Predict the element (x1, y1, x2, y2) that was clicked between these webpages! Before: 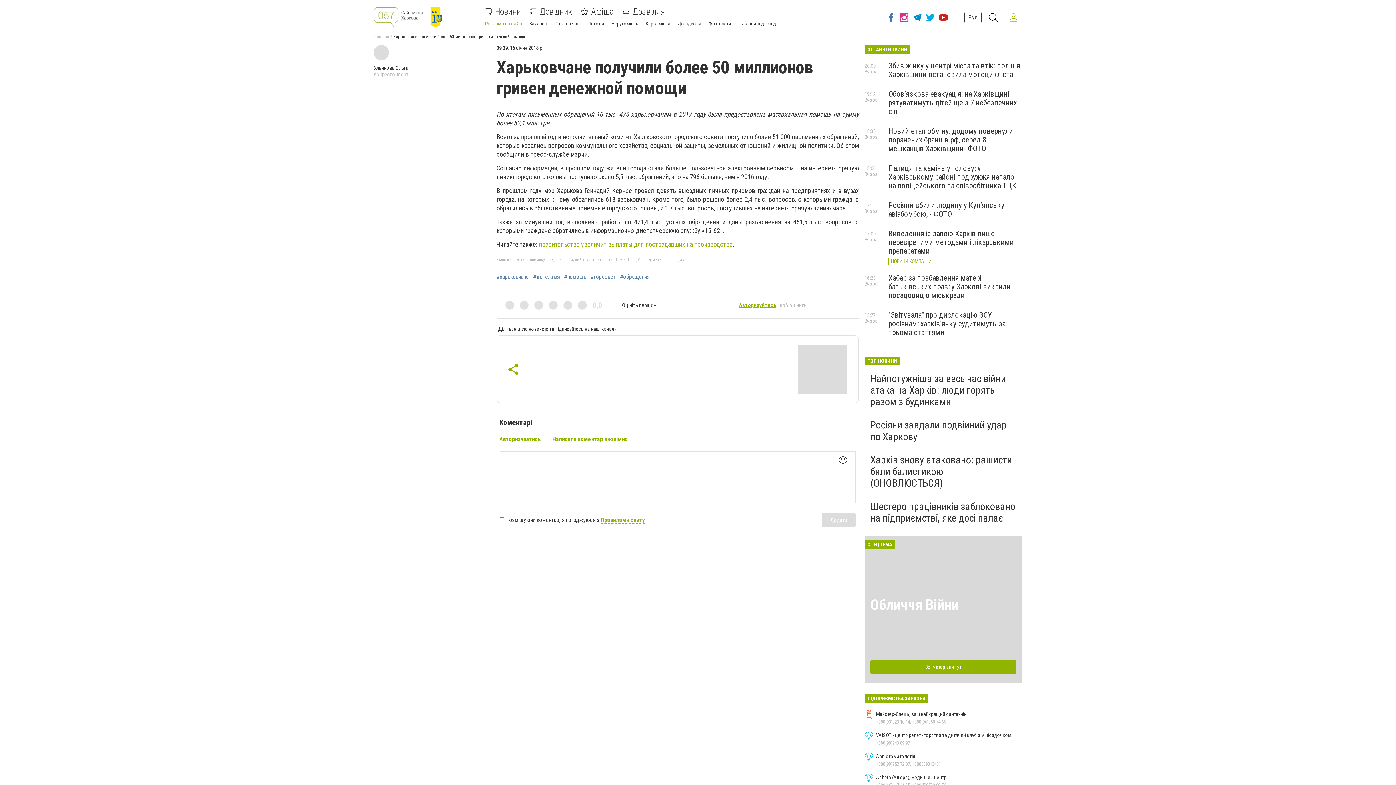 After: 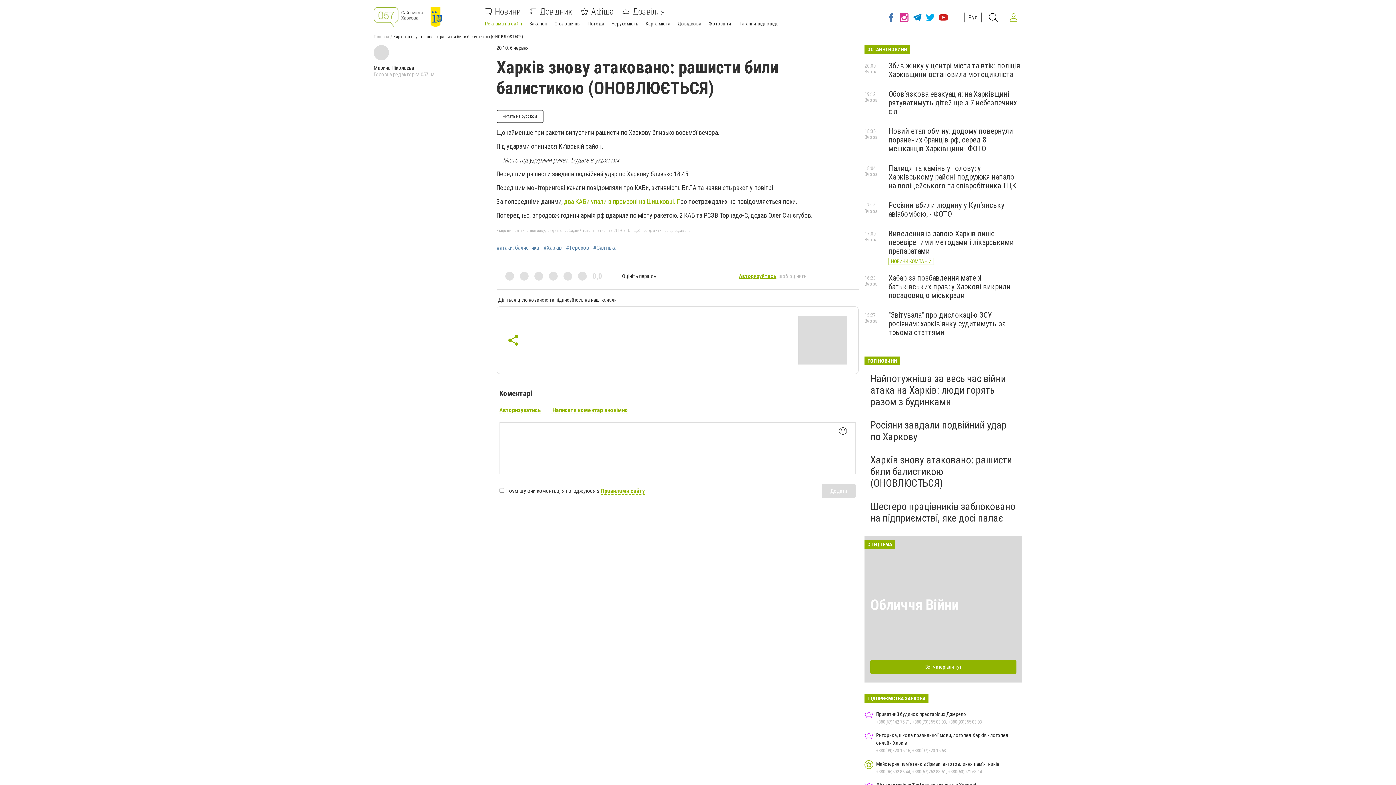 Action: bbox: (870, 454, 1012, 489) label: Харків знову атаковано: рашисти били балистикою (ОНОВЛЮЄТЬСЯ)